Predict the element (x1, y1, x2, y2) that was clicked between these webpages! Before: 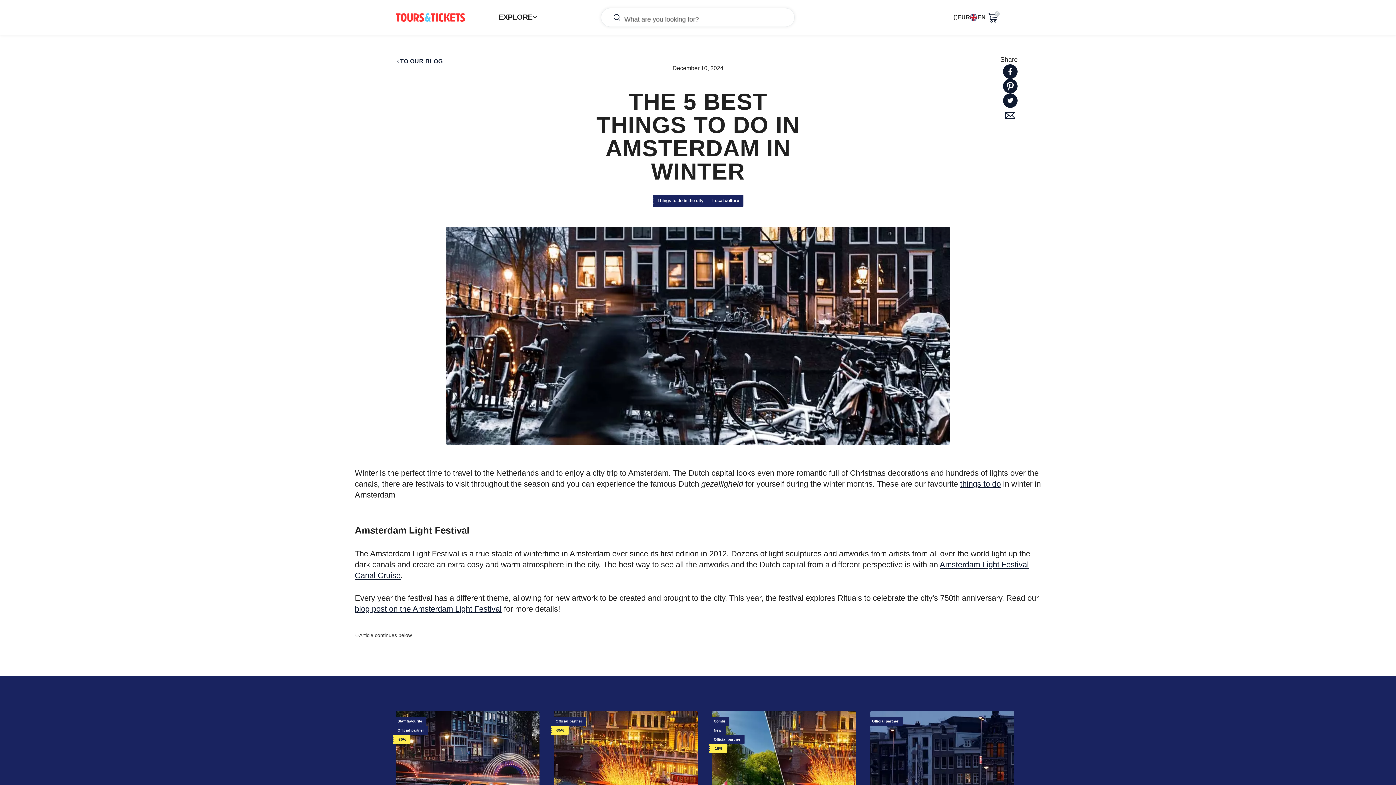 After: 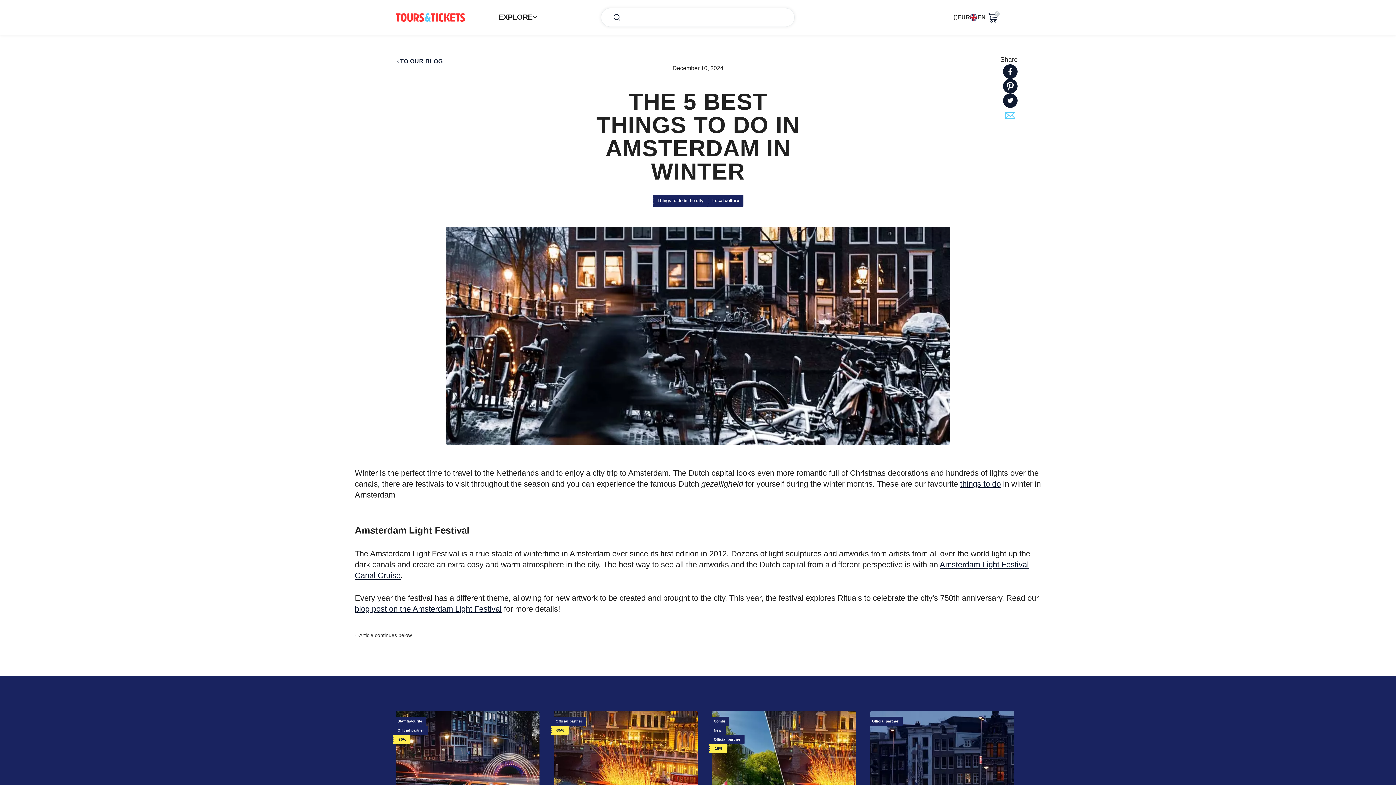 Action: bbox: (1003, 108, 1017, 122)